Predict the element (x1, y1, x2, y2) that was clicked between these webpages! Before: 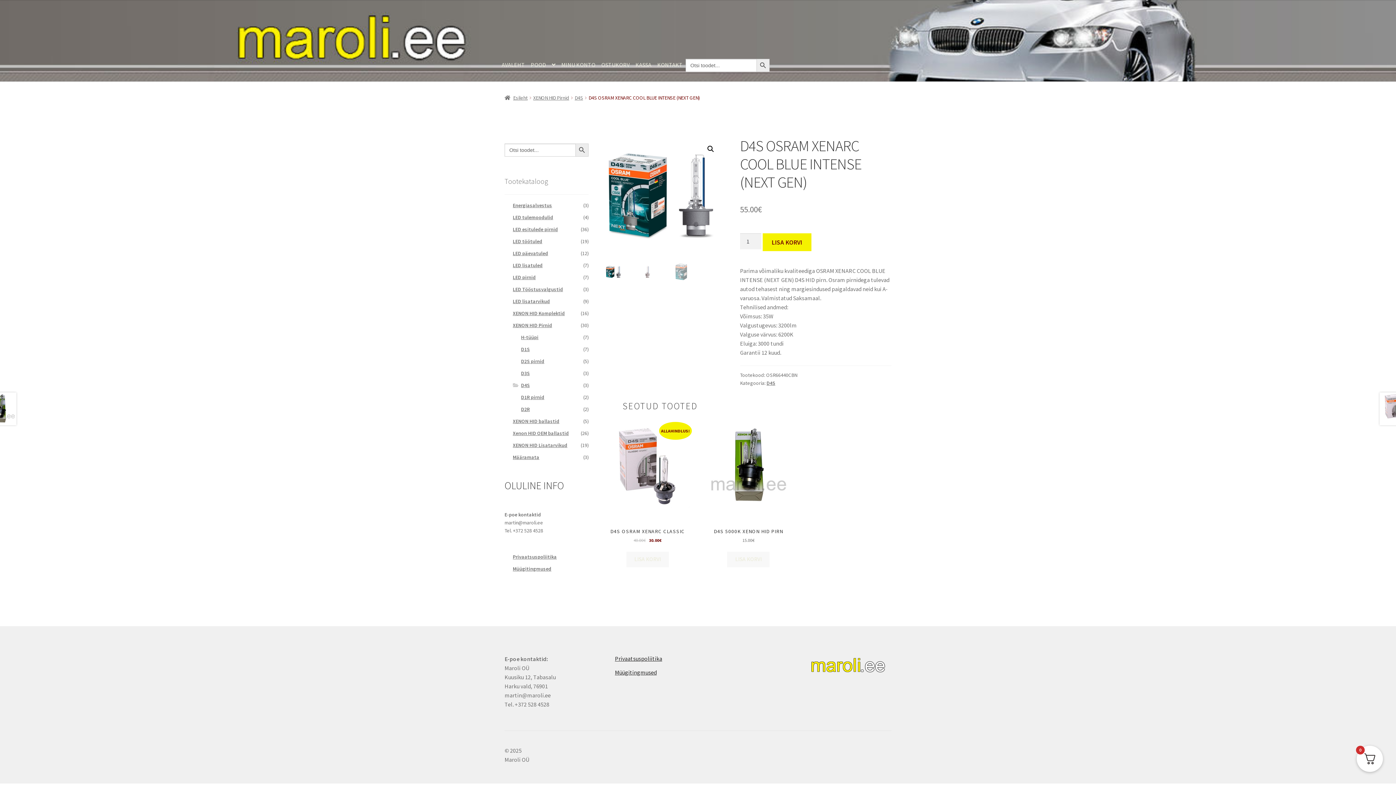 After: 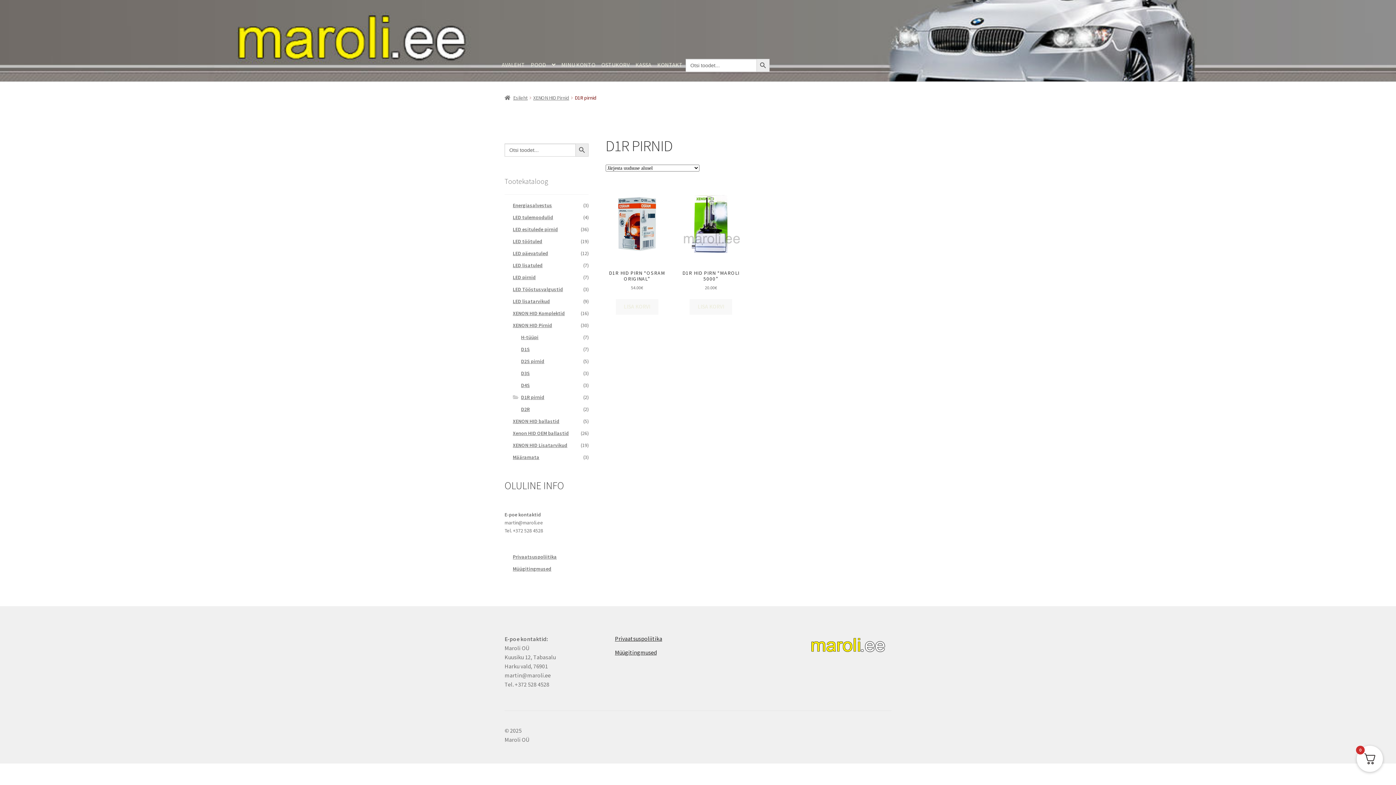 Action: bbox: (521, 394, 544, 400) label: D1R pirnid